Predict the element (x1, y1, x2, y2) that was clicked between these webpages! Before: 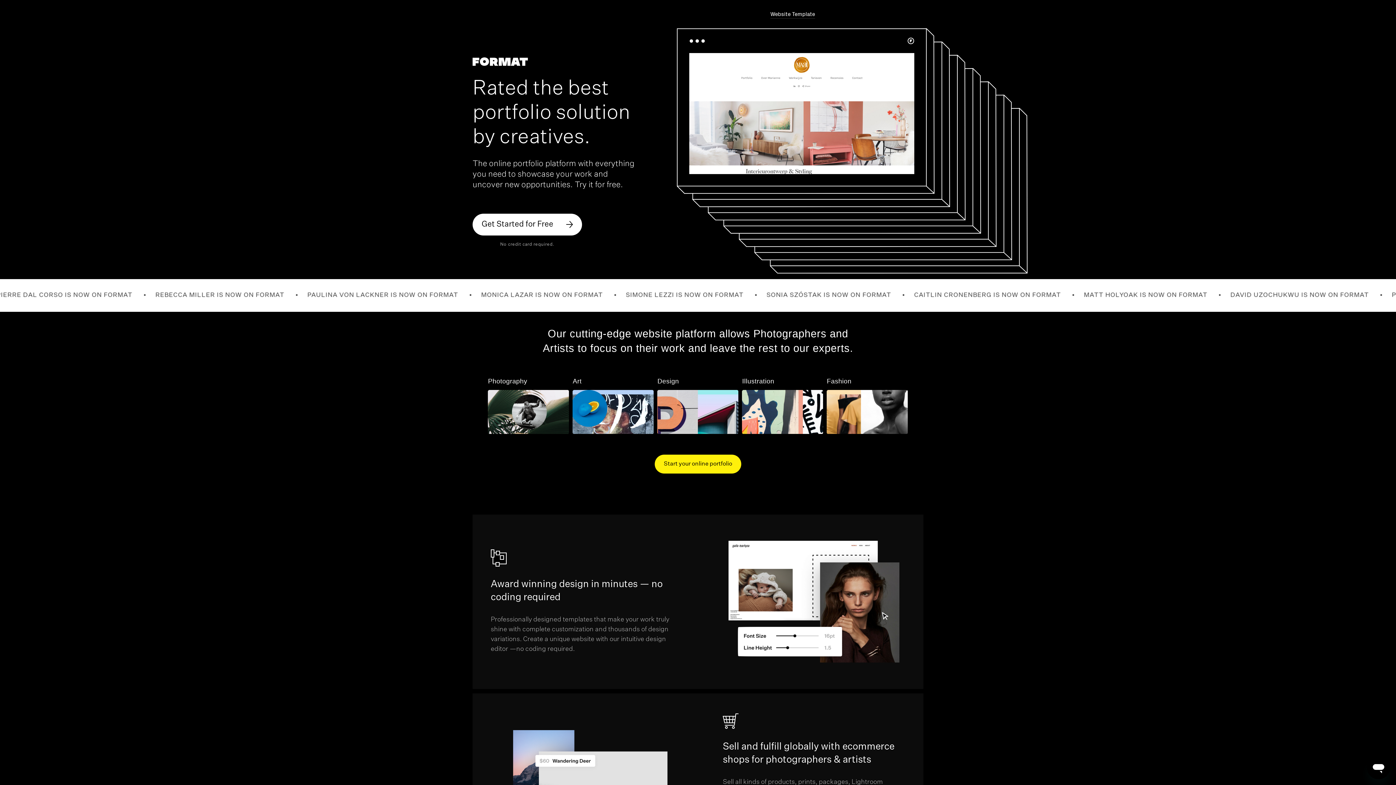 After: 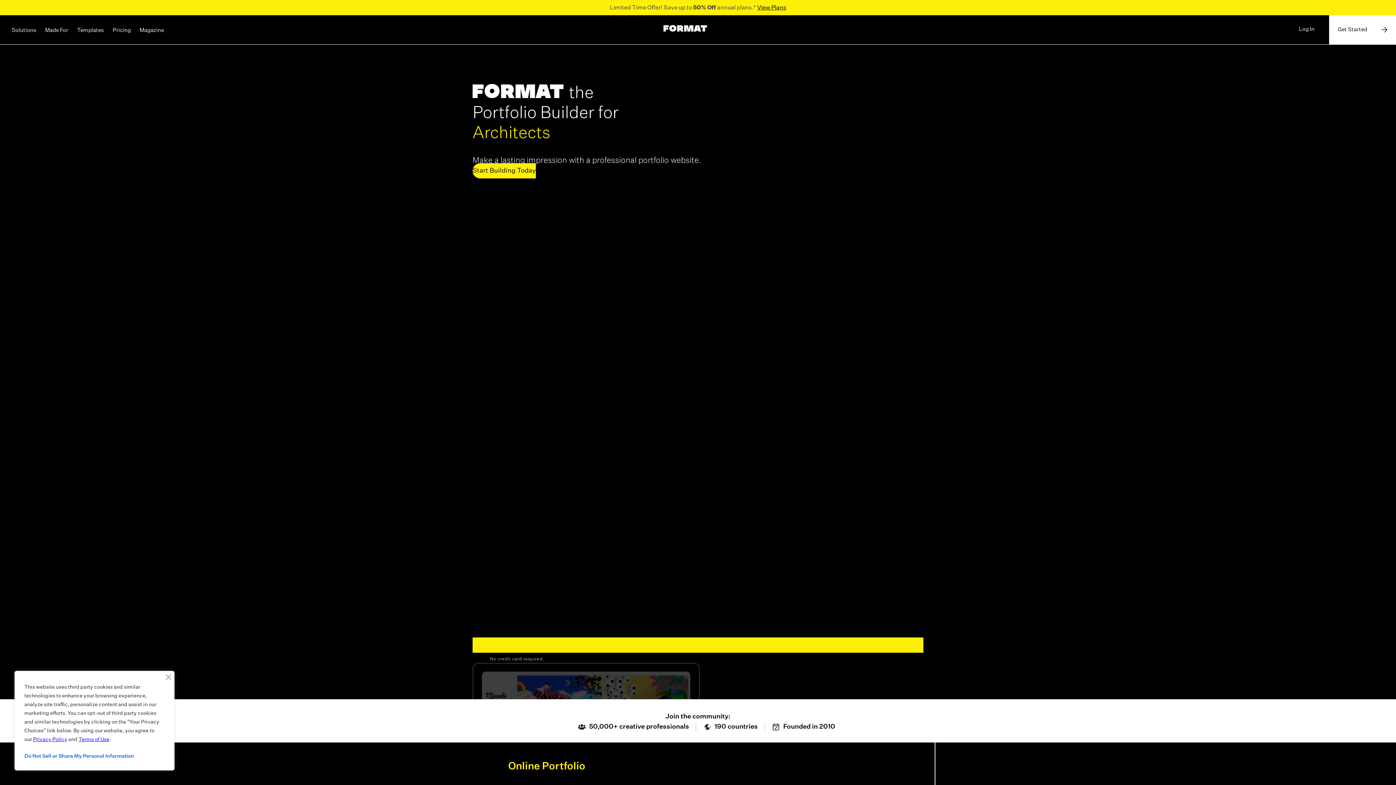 Action: bbox: (472, 57, 528, 65)